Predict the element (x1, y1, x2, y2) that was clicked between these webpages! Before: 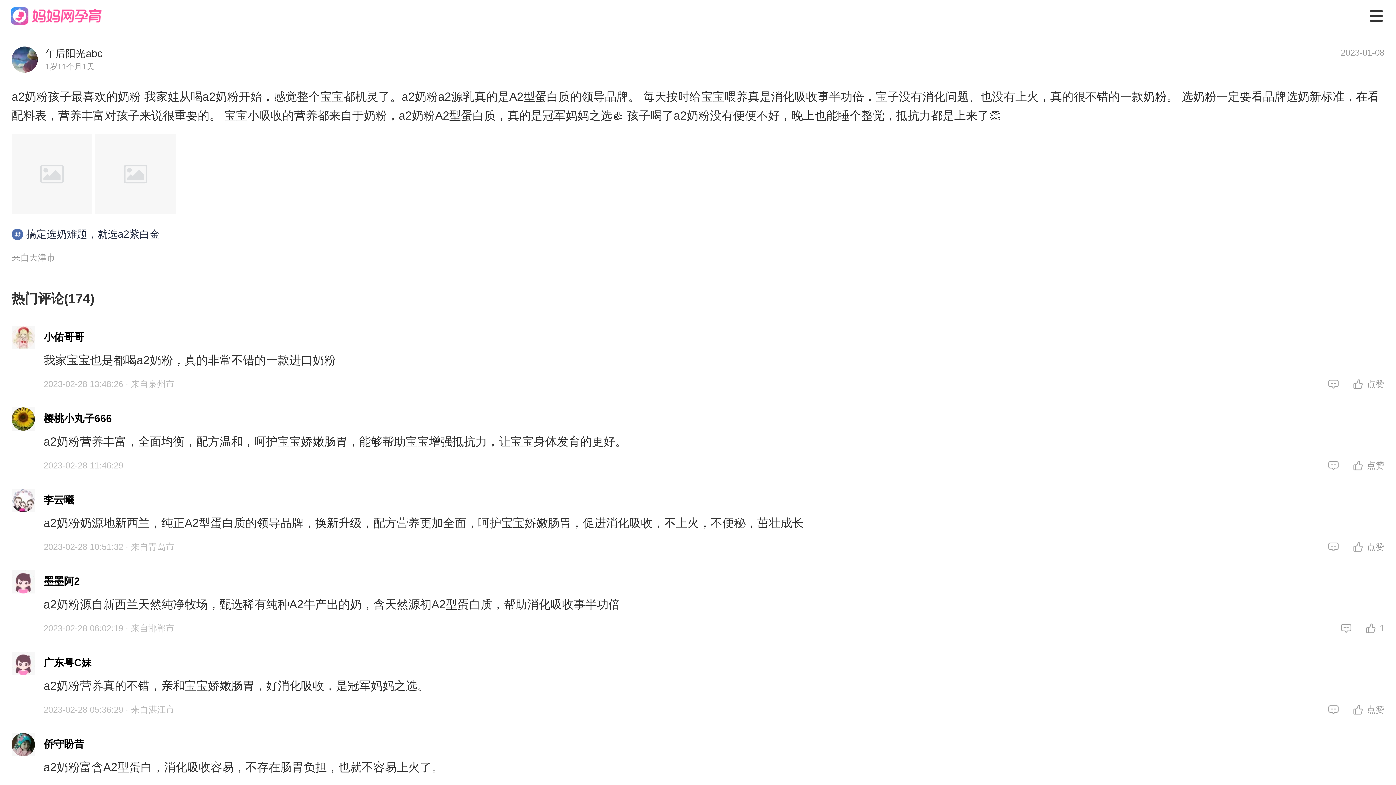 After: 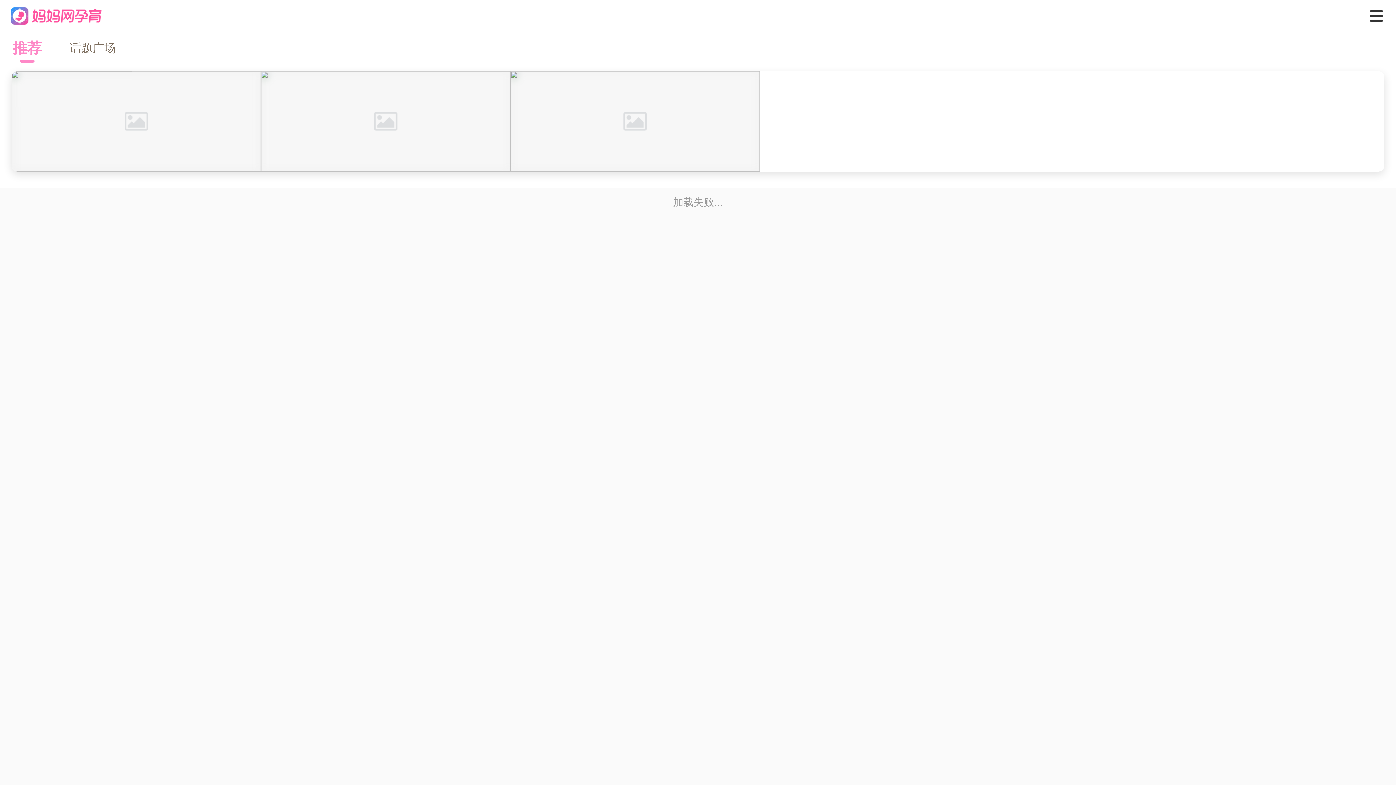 Action: label: 搞定选奶难题，就选a2紫白金 bbox: (11, 226, 160, 242)